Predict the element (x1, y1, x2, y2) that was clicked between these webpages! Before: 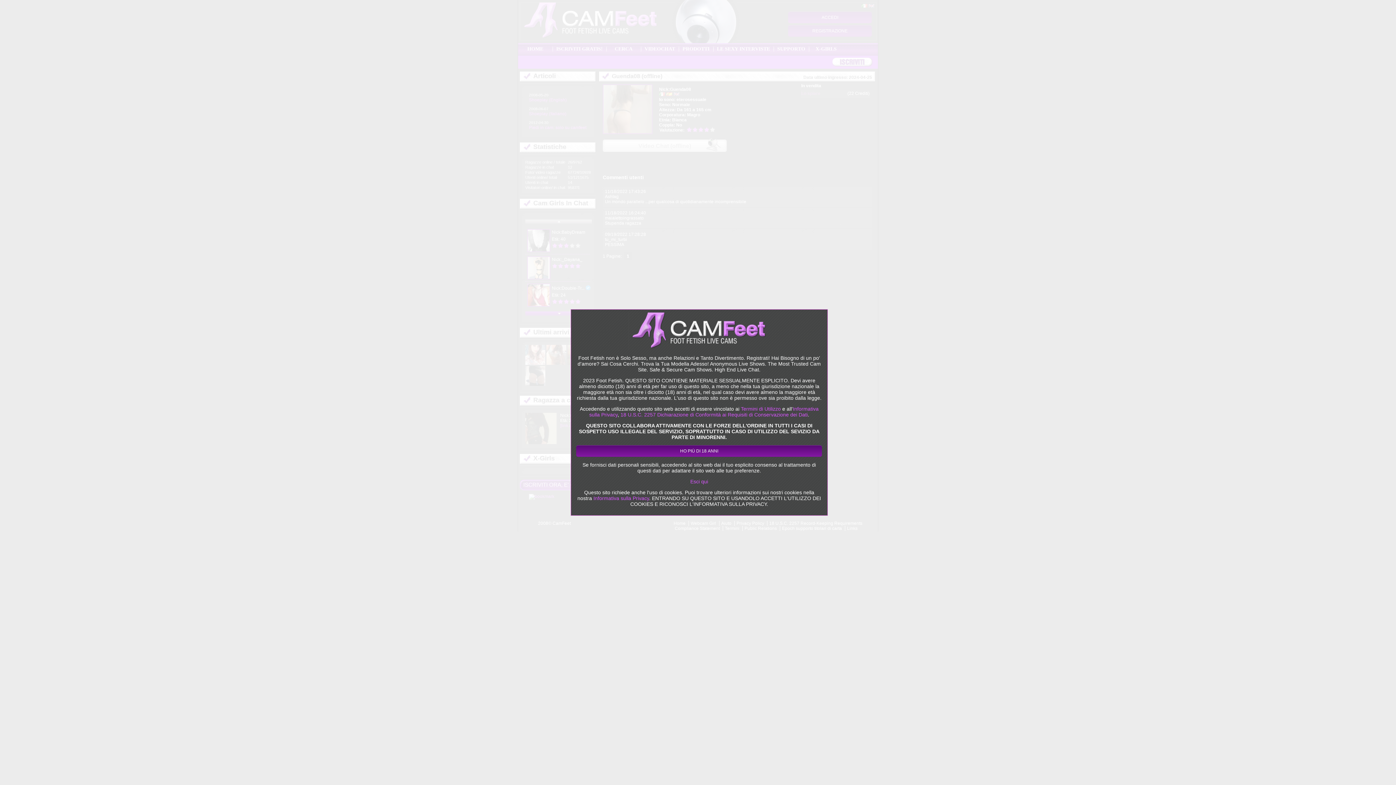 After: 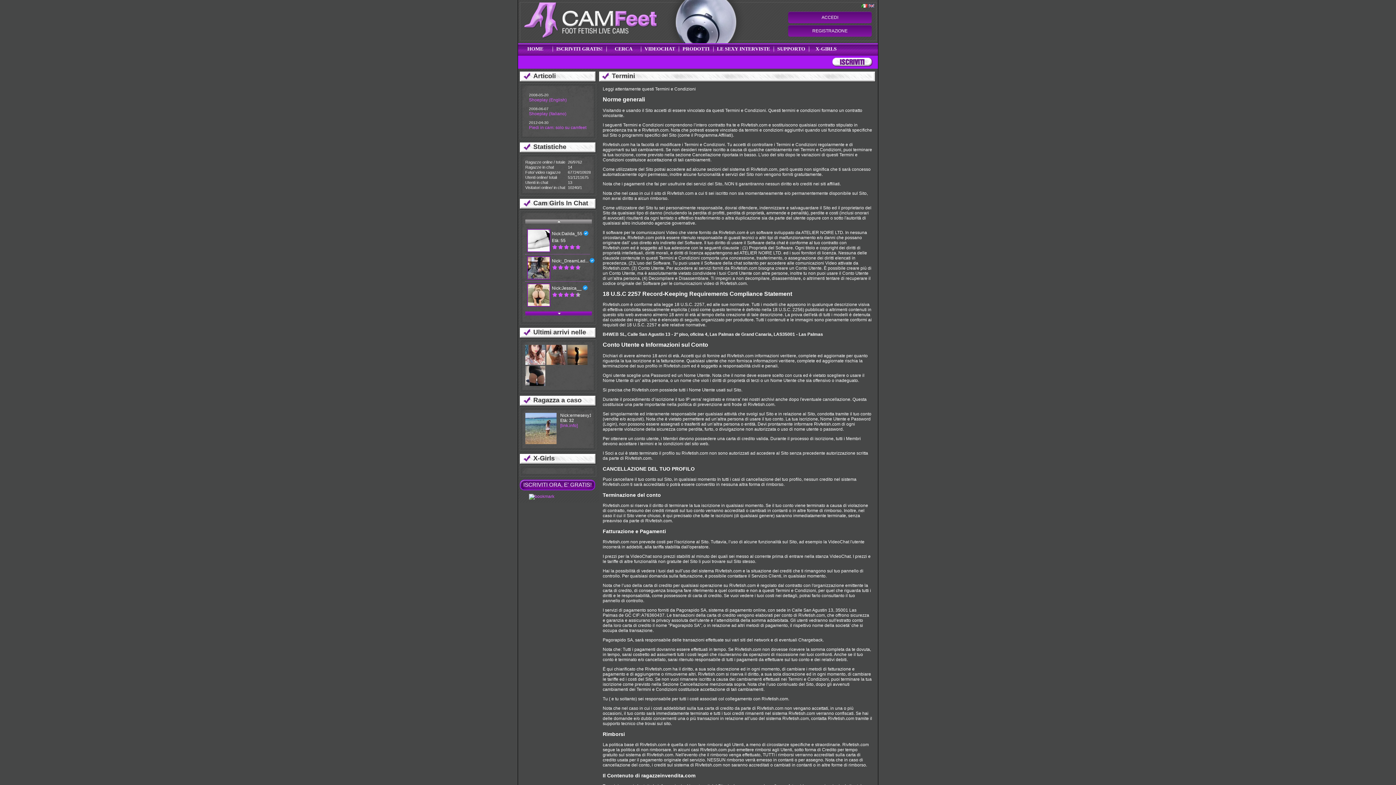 Action: label: Termini di Utilizzo bbox: (741, 406, 781, 412)